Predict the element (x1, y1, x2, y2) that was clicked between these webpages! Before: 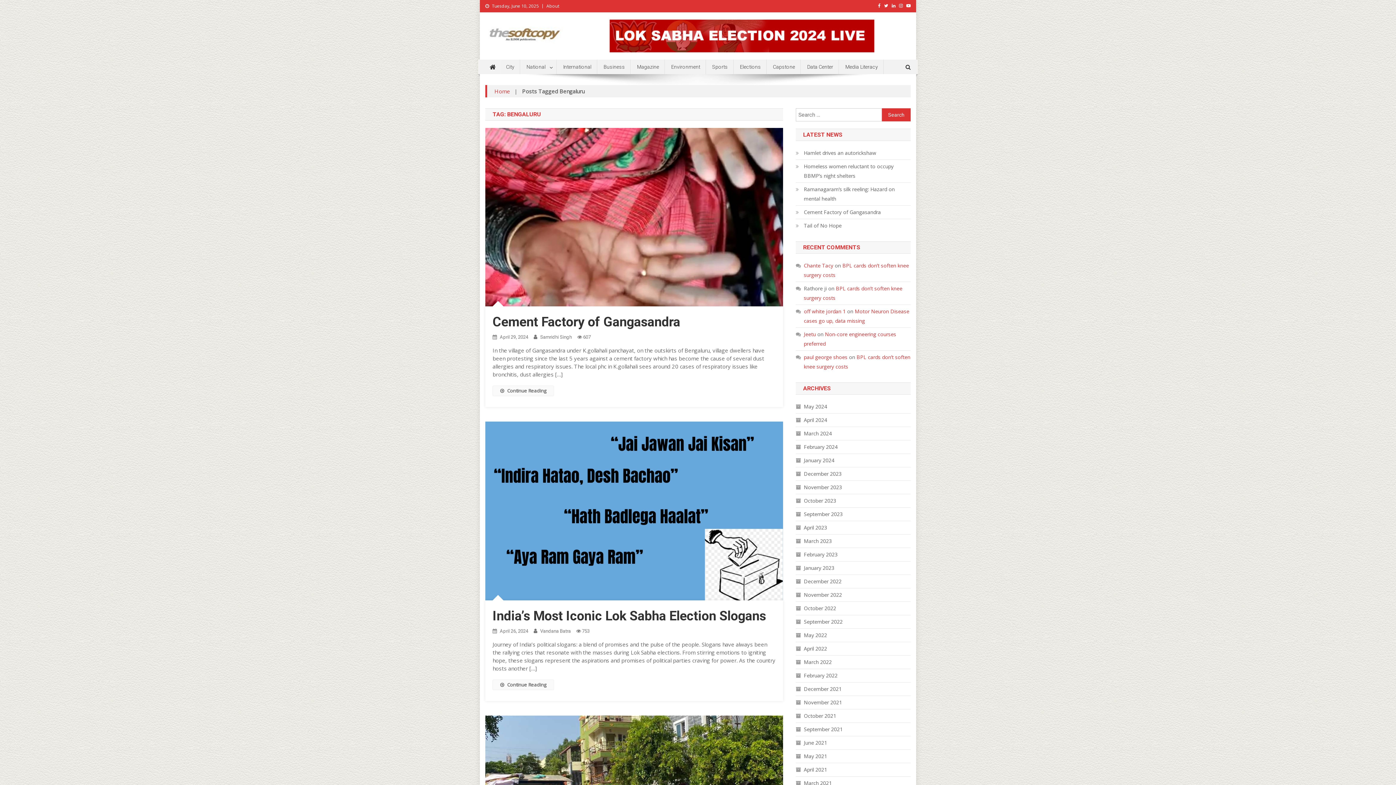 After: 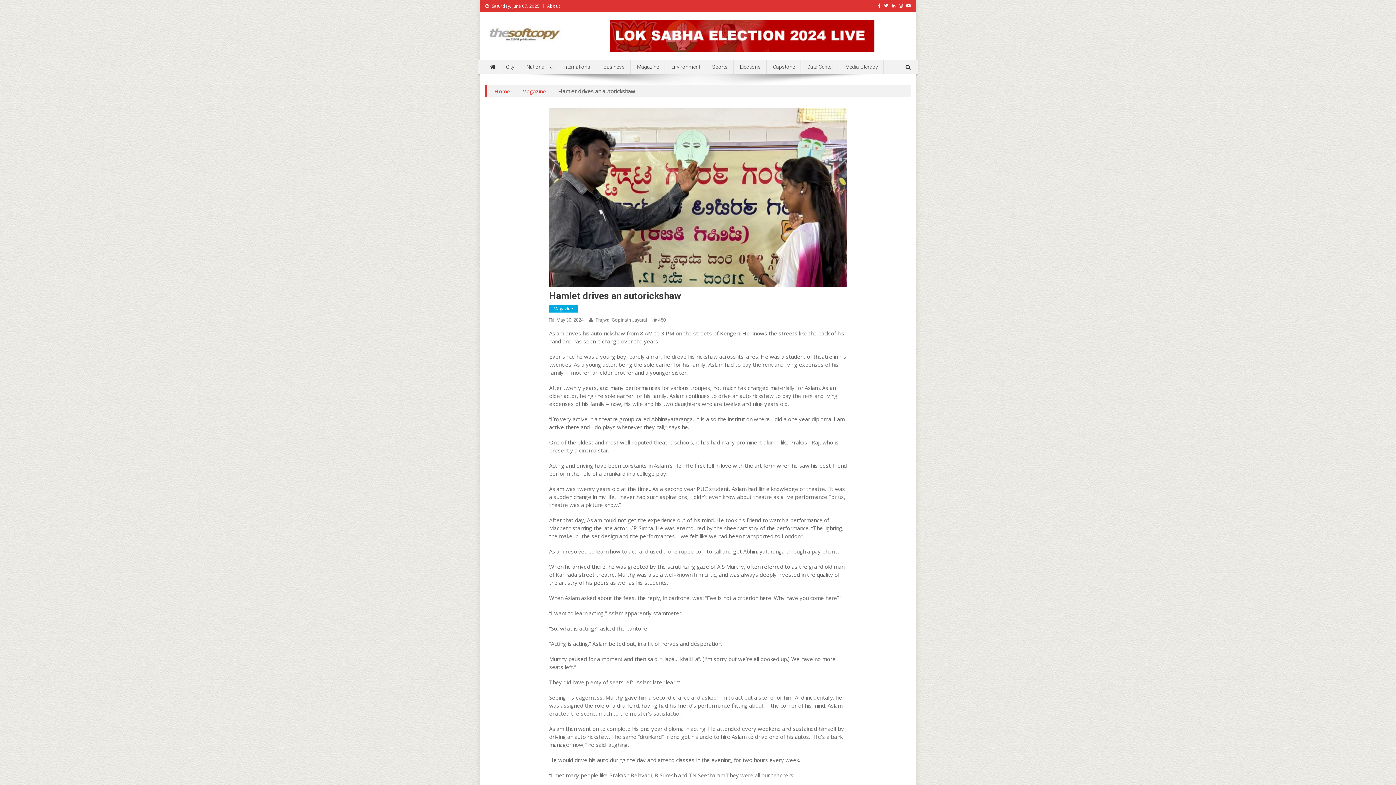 Action: bbox: (796, 148, 876, 157) label: Hamlet drives an autorickshaw